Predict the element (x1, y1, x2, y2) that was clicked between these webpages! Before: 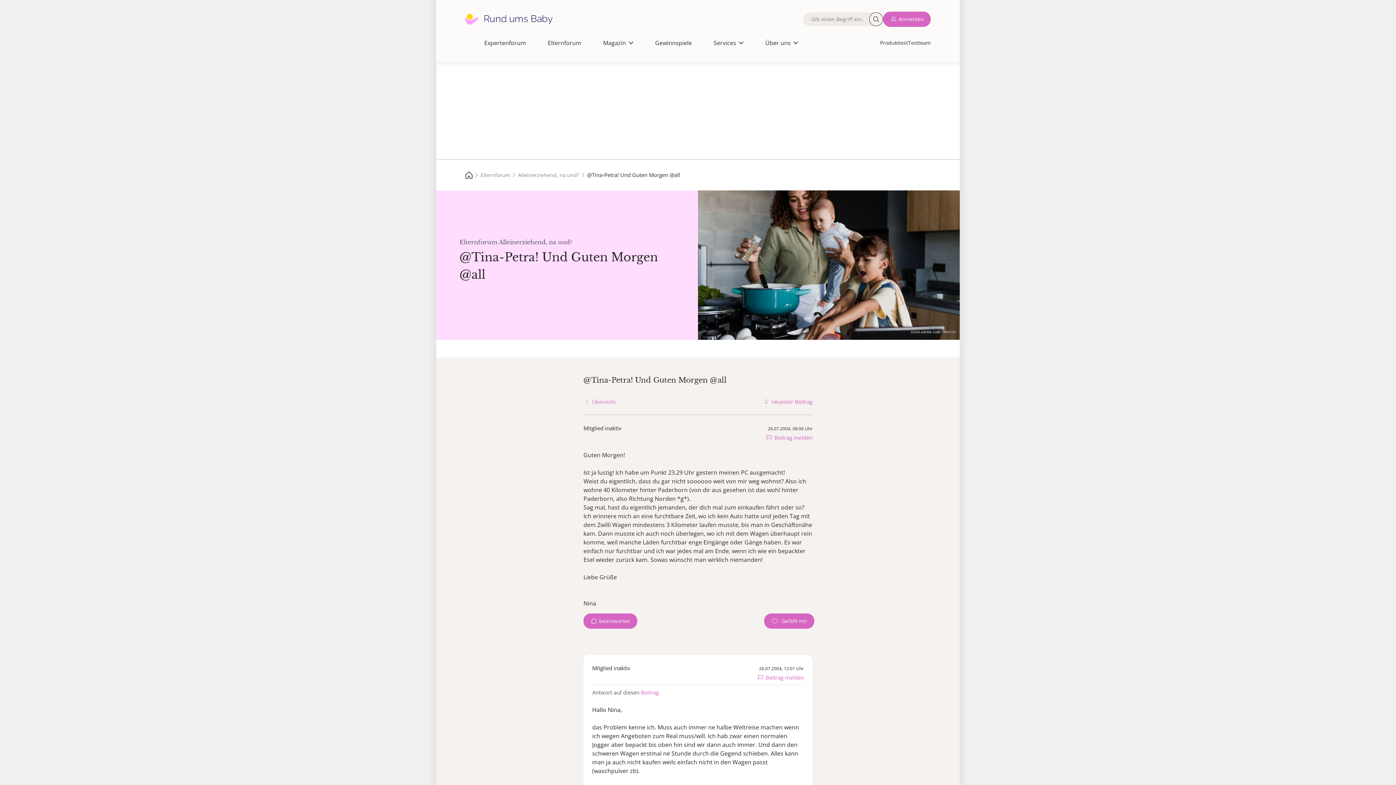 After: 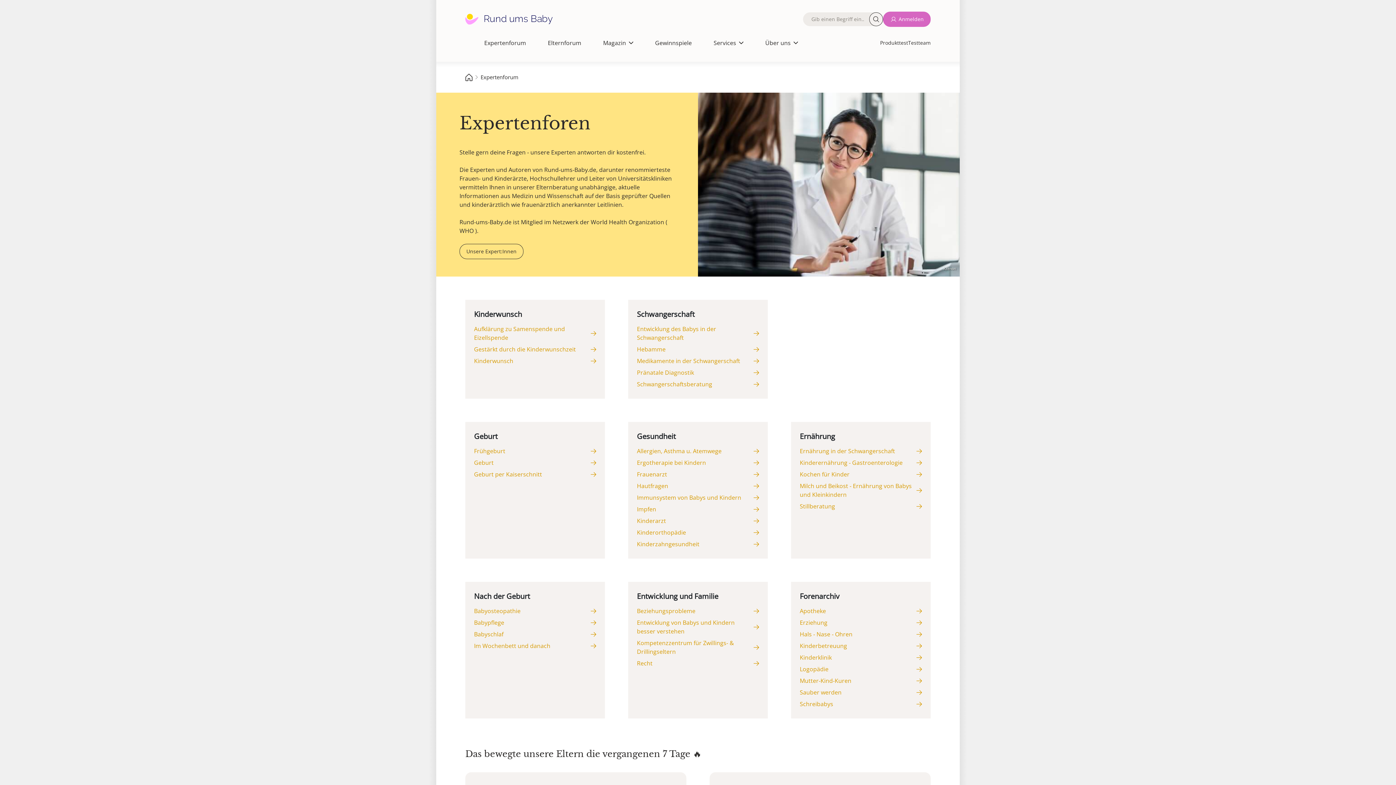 Action: bbox: (484, 38, 526, 47) label: Expertenforum